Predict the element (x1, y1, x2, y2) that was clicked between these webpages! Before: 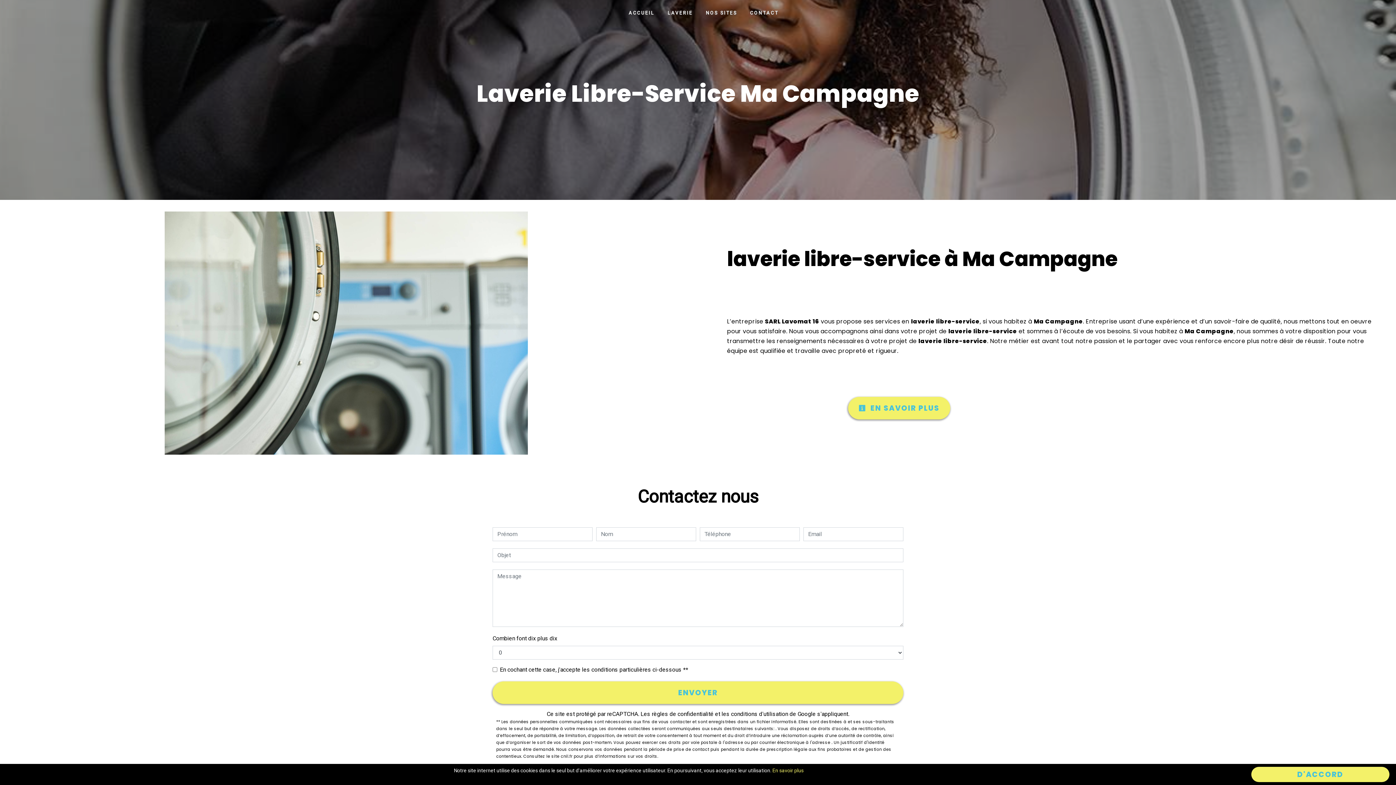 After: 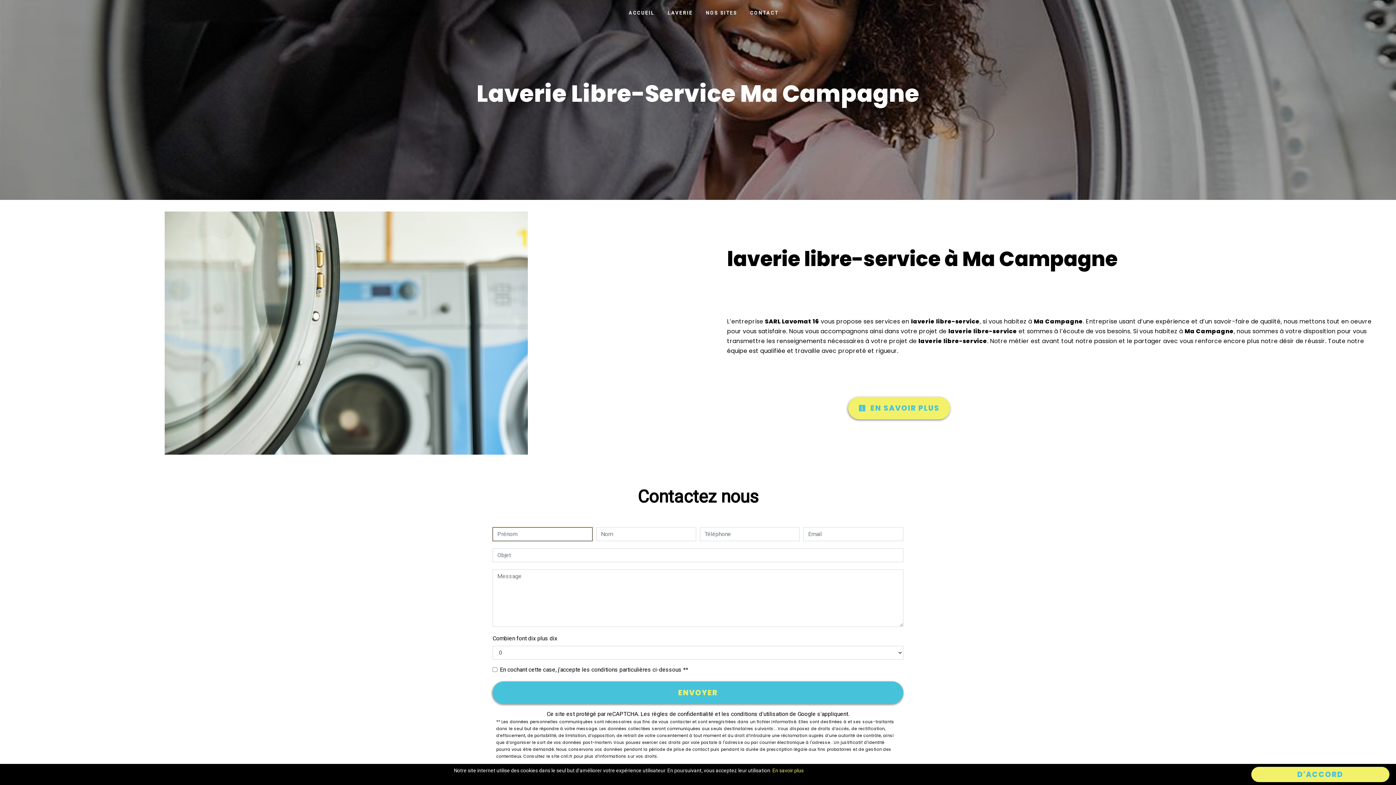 Action: label: ENVOYER bbox: (492, 681, 903, 704)